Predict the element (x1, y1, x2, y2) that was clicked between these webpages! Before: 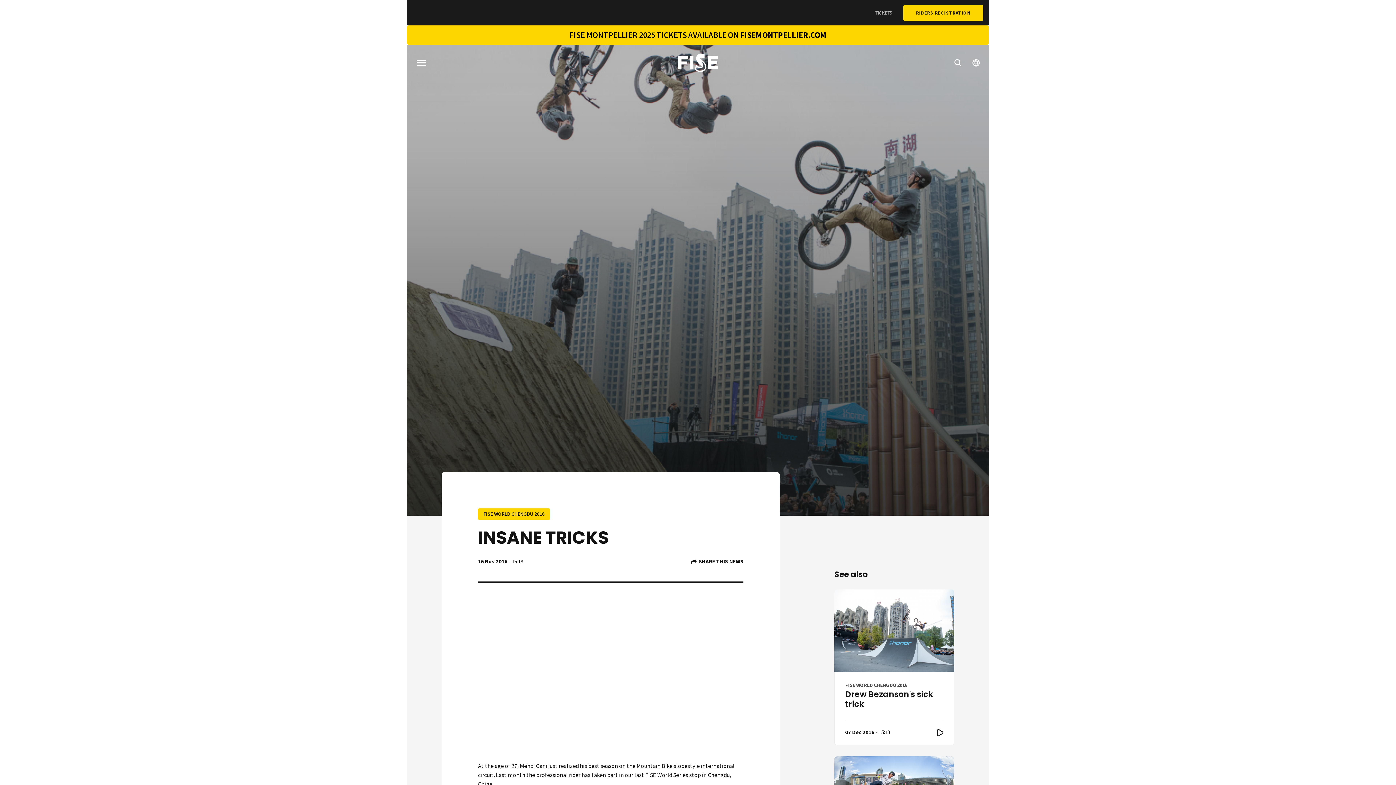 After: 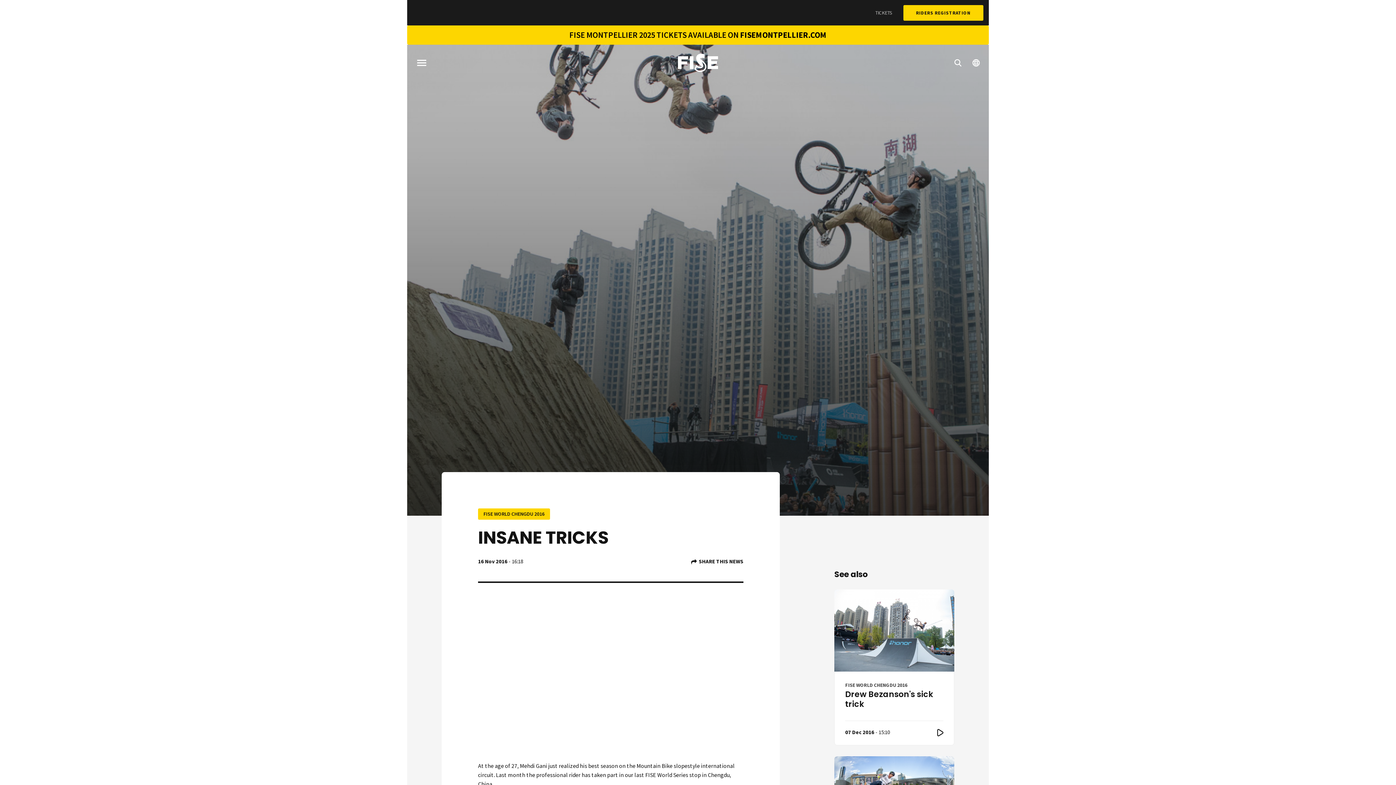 Action: label: FISE MONTPELLIER 2025 TICKETS AVAILABLE ON FISEMONTPELLIER.COM bbox: (407, 25, 989, 44)